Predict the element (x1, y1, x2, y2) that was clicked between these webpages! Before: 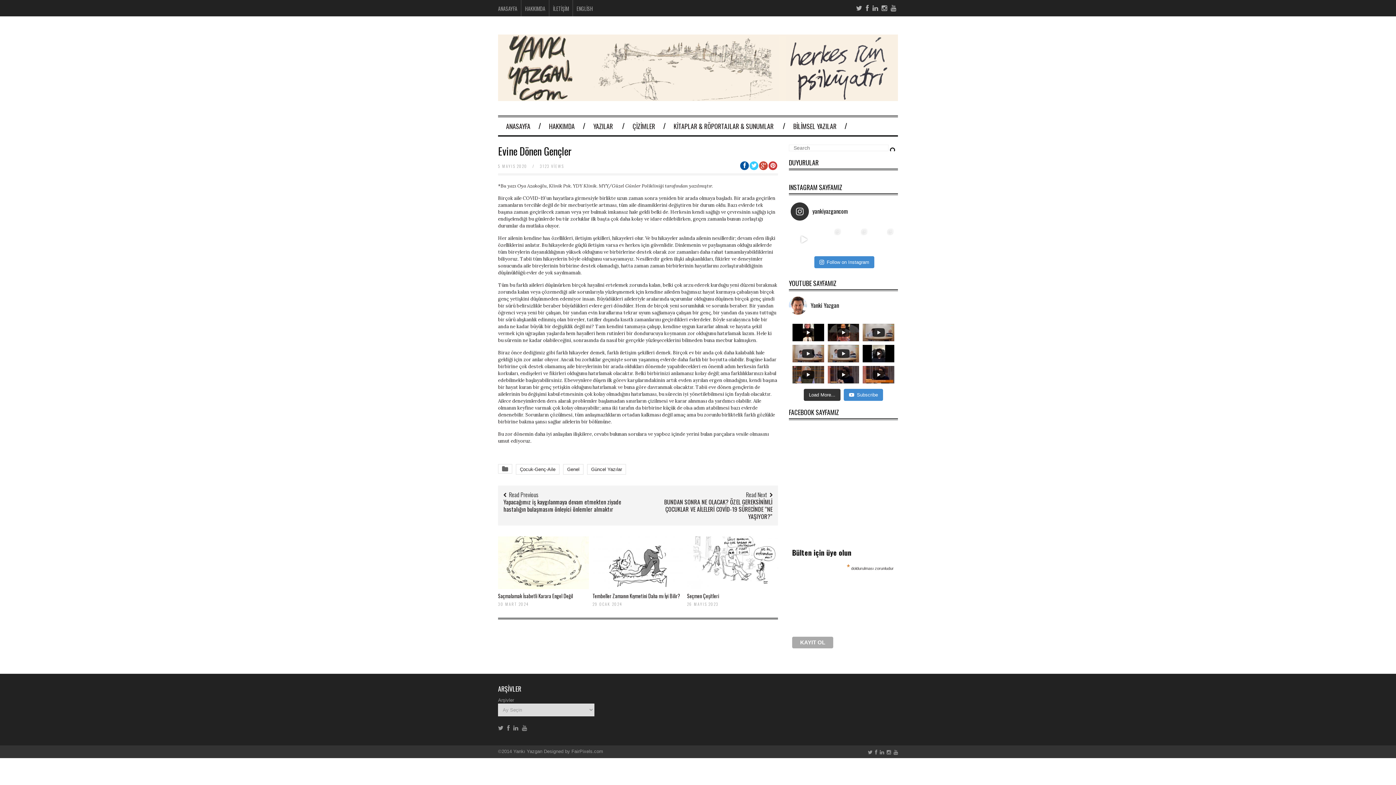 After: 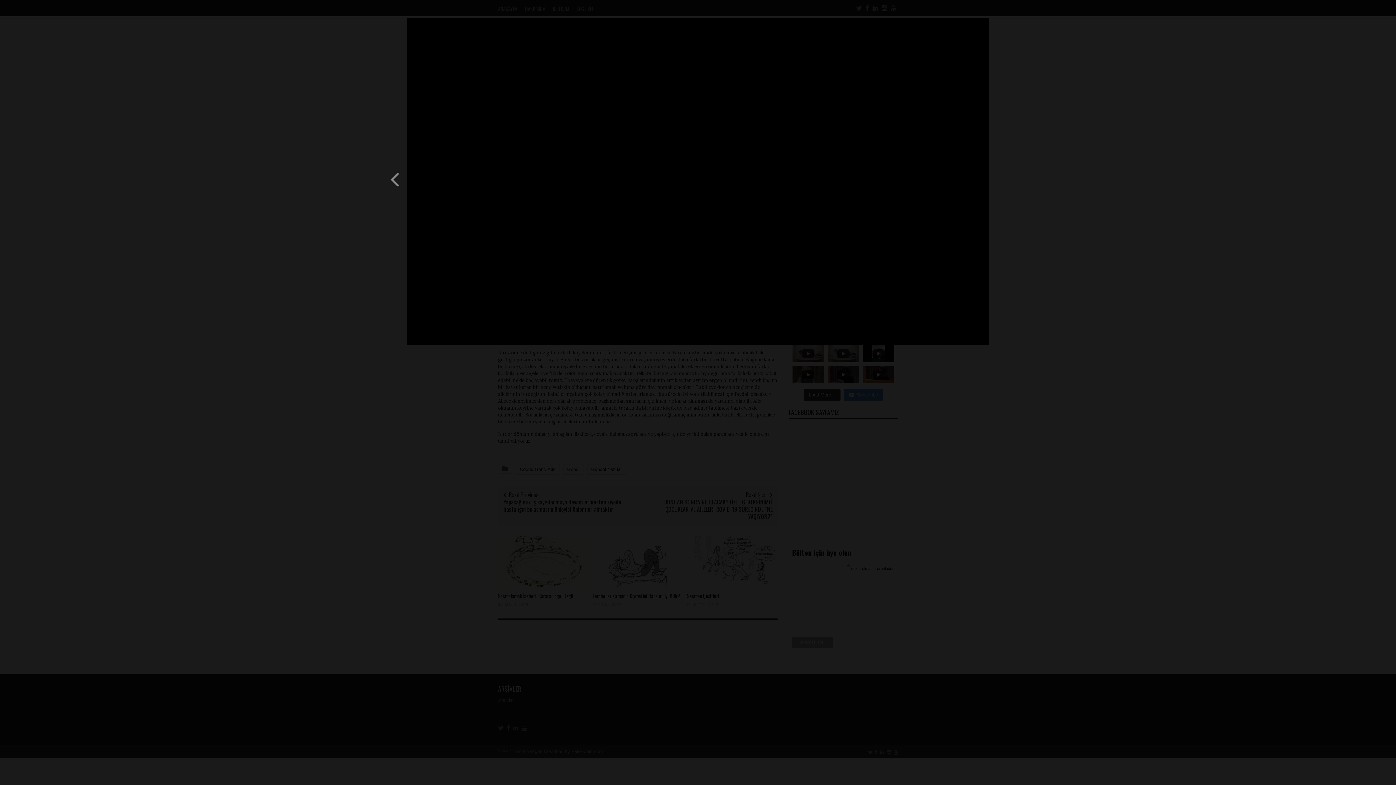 Action: label: Okulları İyileştirme
YouTube Video VVVRczQzX19qWG5oWUxfSXFOaDFQclpBLmpxeTR2RXJjbW9v bbox: (863, 366, 894, 383)